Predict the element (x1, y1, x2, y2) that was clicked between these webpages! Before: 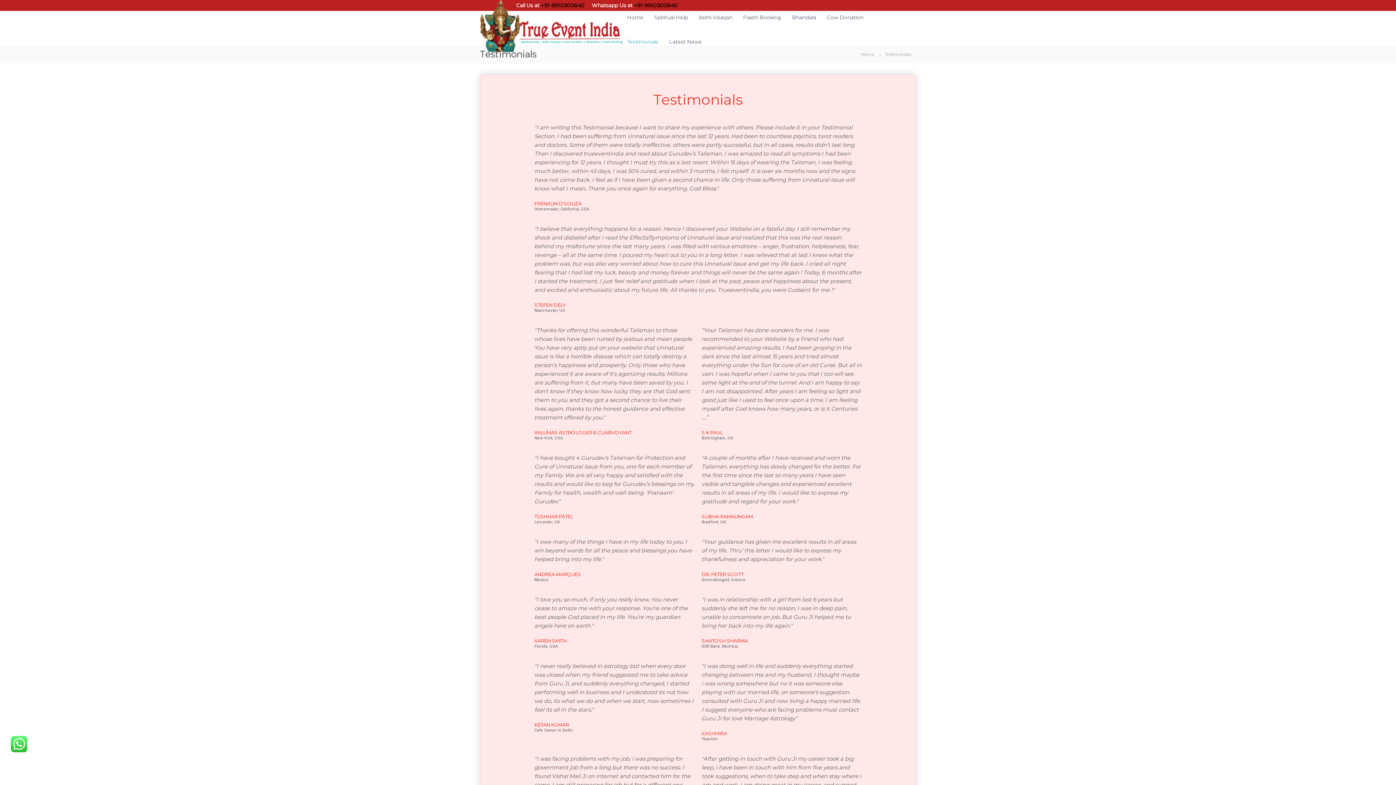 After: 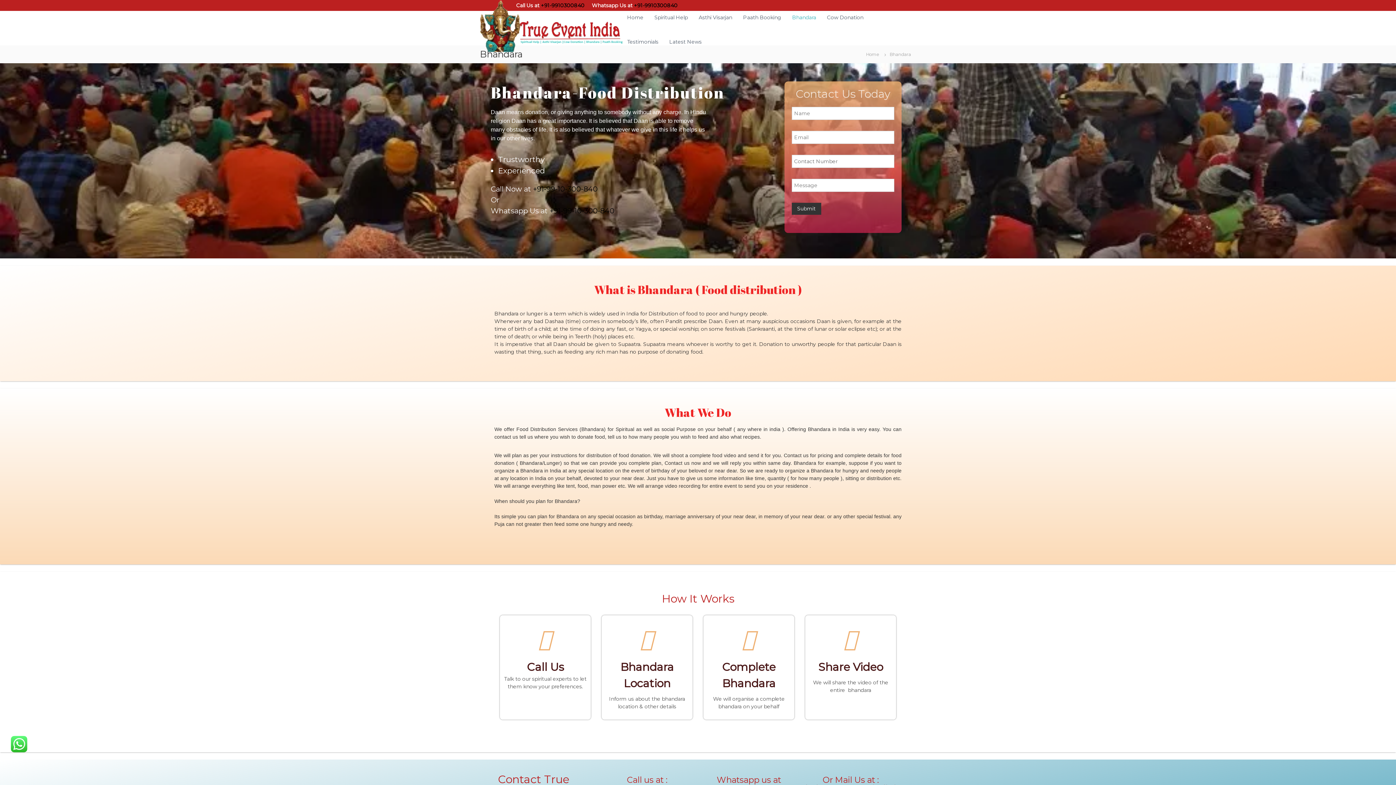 Action: bbox: (792, 14, 816, 20) label: Bhandara